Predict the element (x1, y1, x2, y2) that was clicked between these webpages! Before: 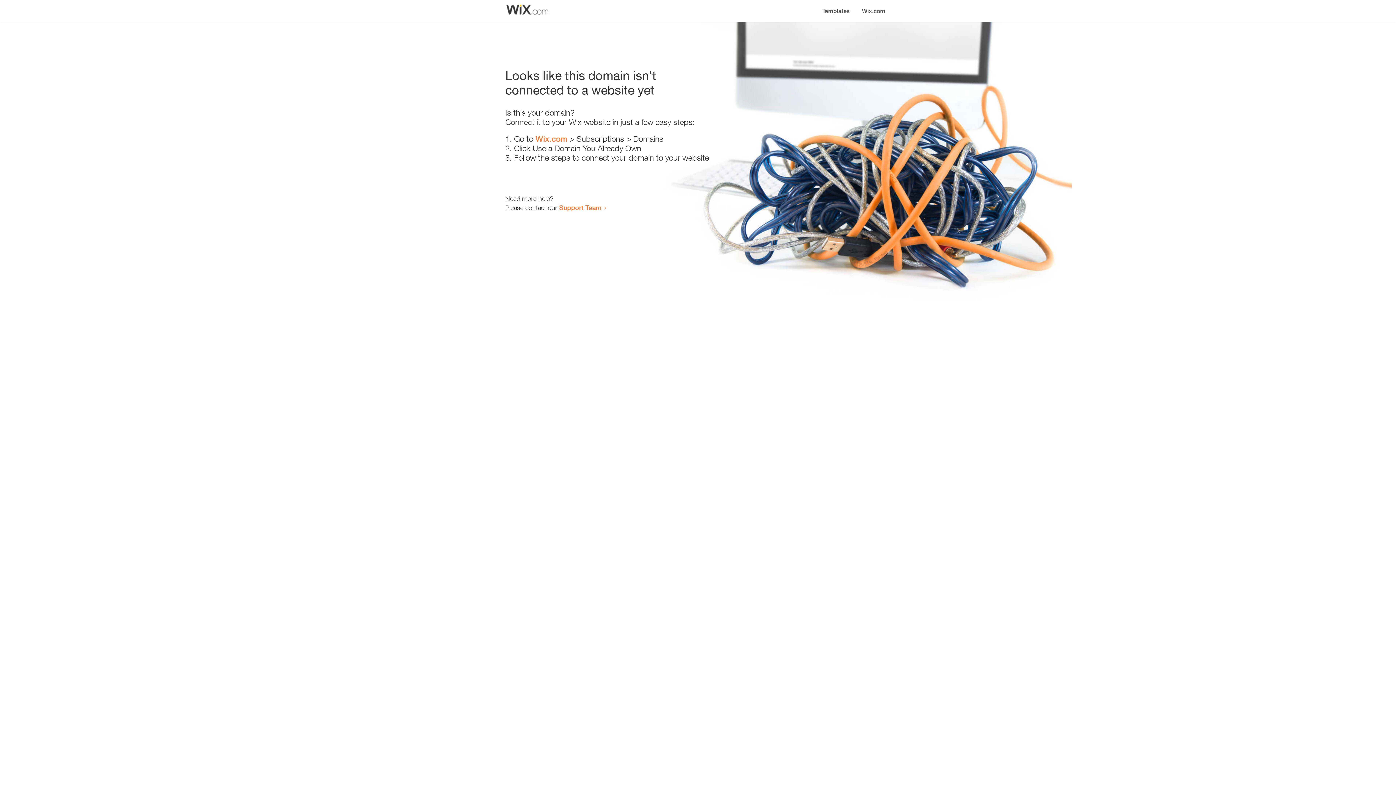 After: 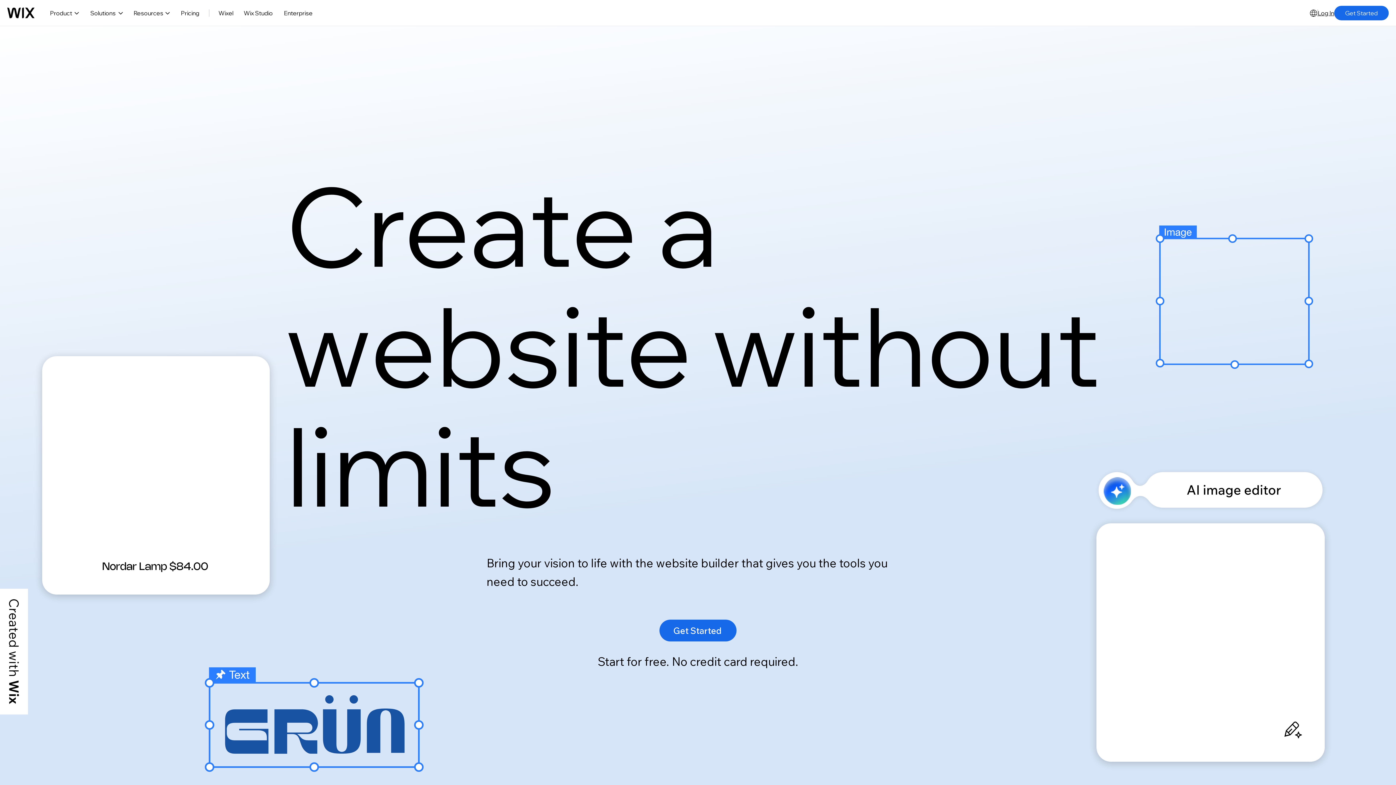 Action: bbox: (856, 0, 890, 14) label: Wix.com